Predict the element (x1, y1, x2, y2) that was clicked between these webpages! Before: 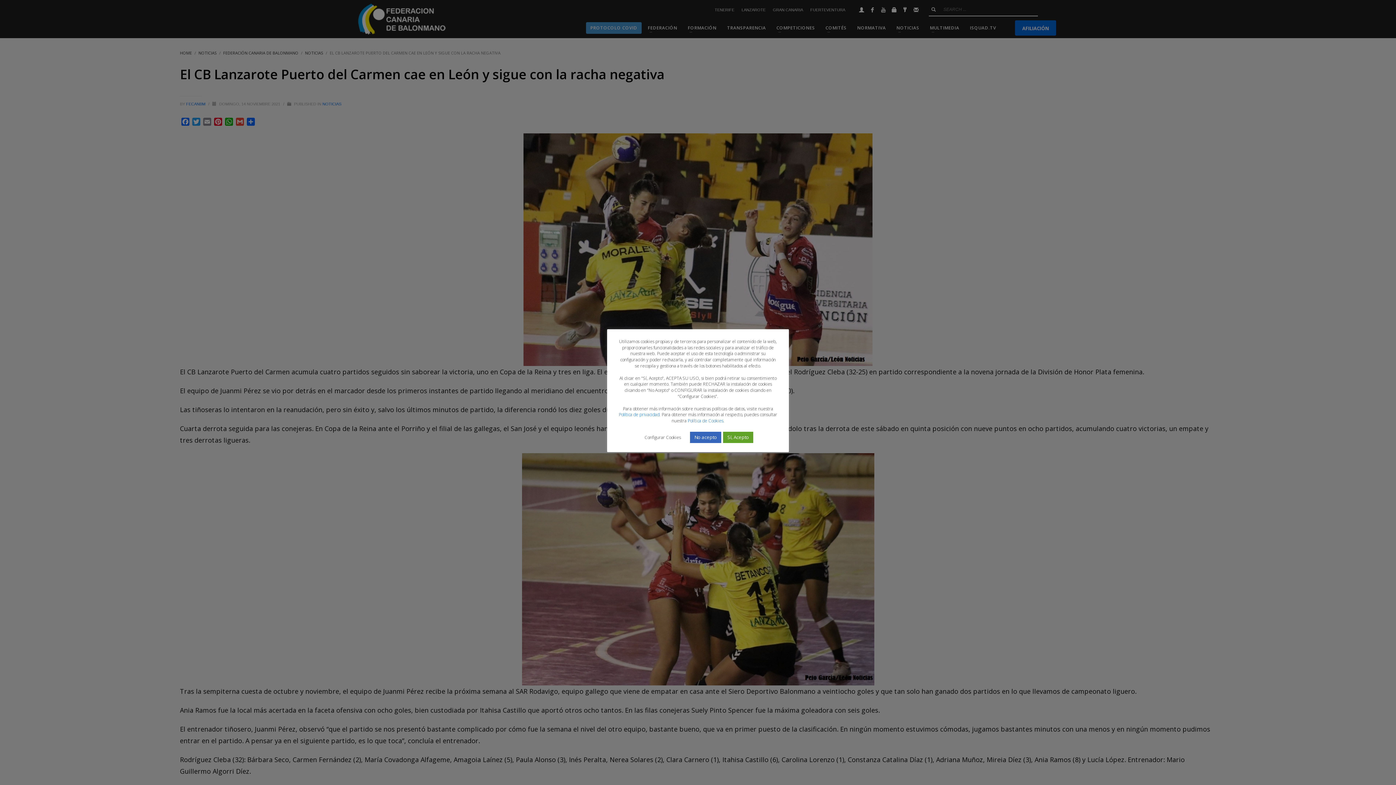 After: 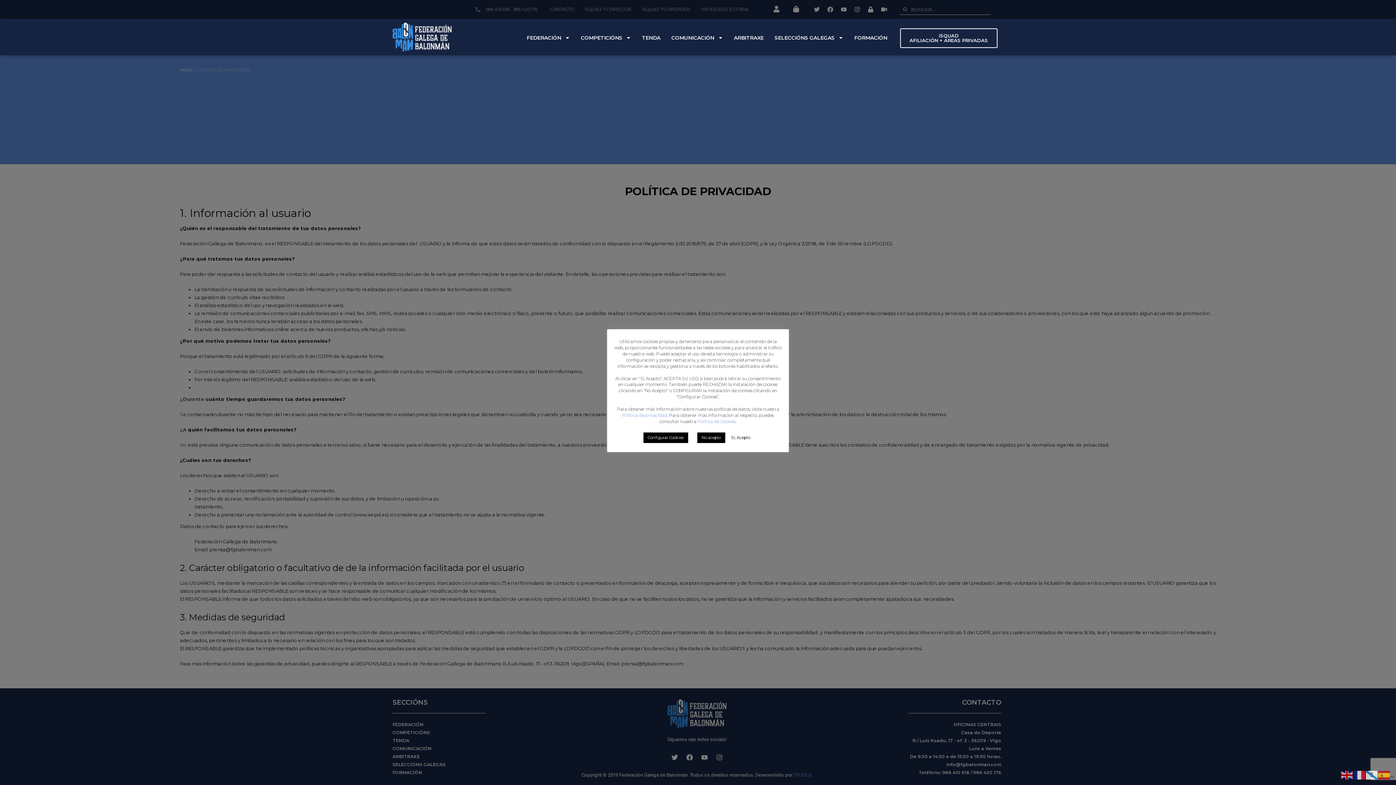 Action: label: Política de privacidad bbox: (618, 411, 659, 417)